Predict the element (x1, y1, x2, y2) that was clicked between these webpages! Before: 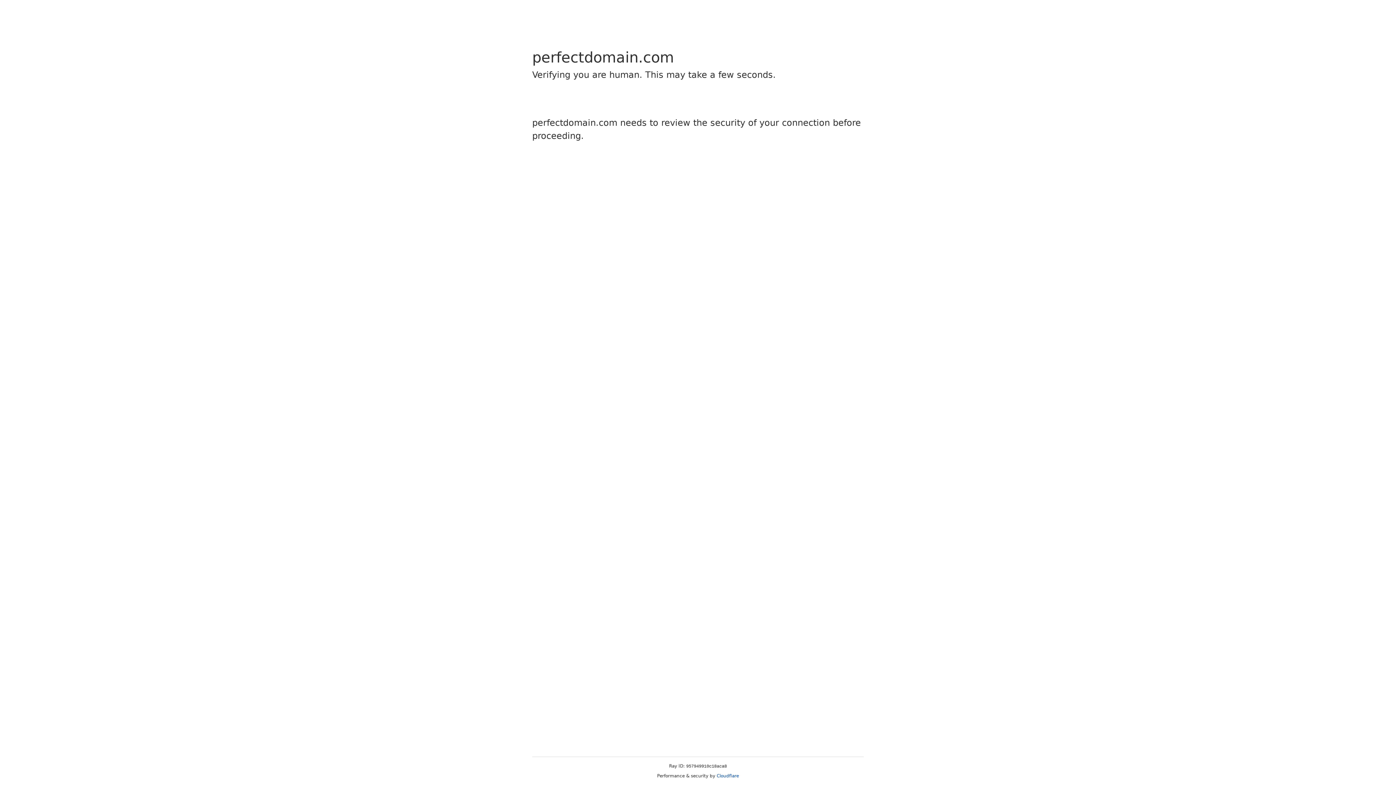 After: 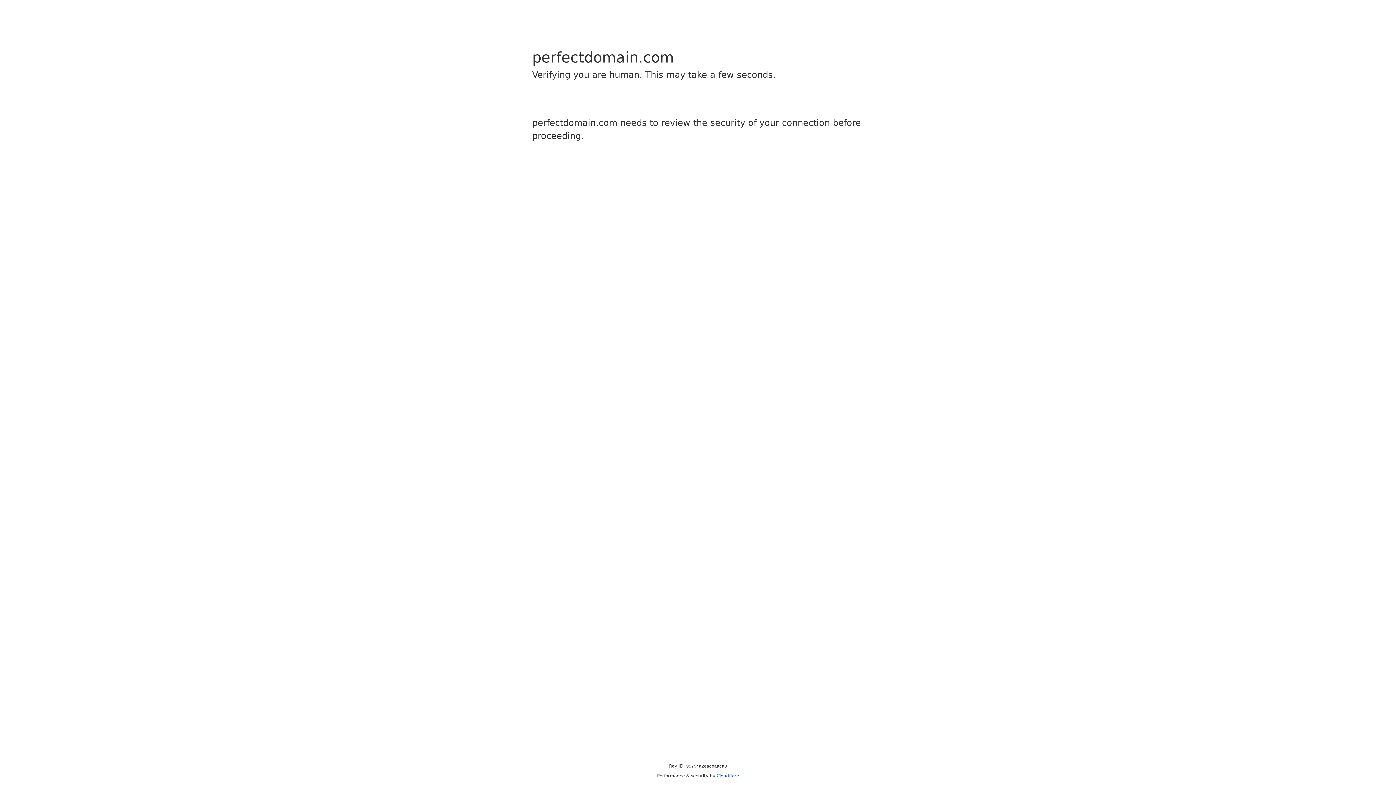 Action: bbox: (716, 773, 739, 778) label: Cloudflare